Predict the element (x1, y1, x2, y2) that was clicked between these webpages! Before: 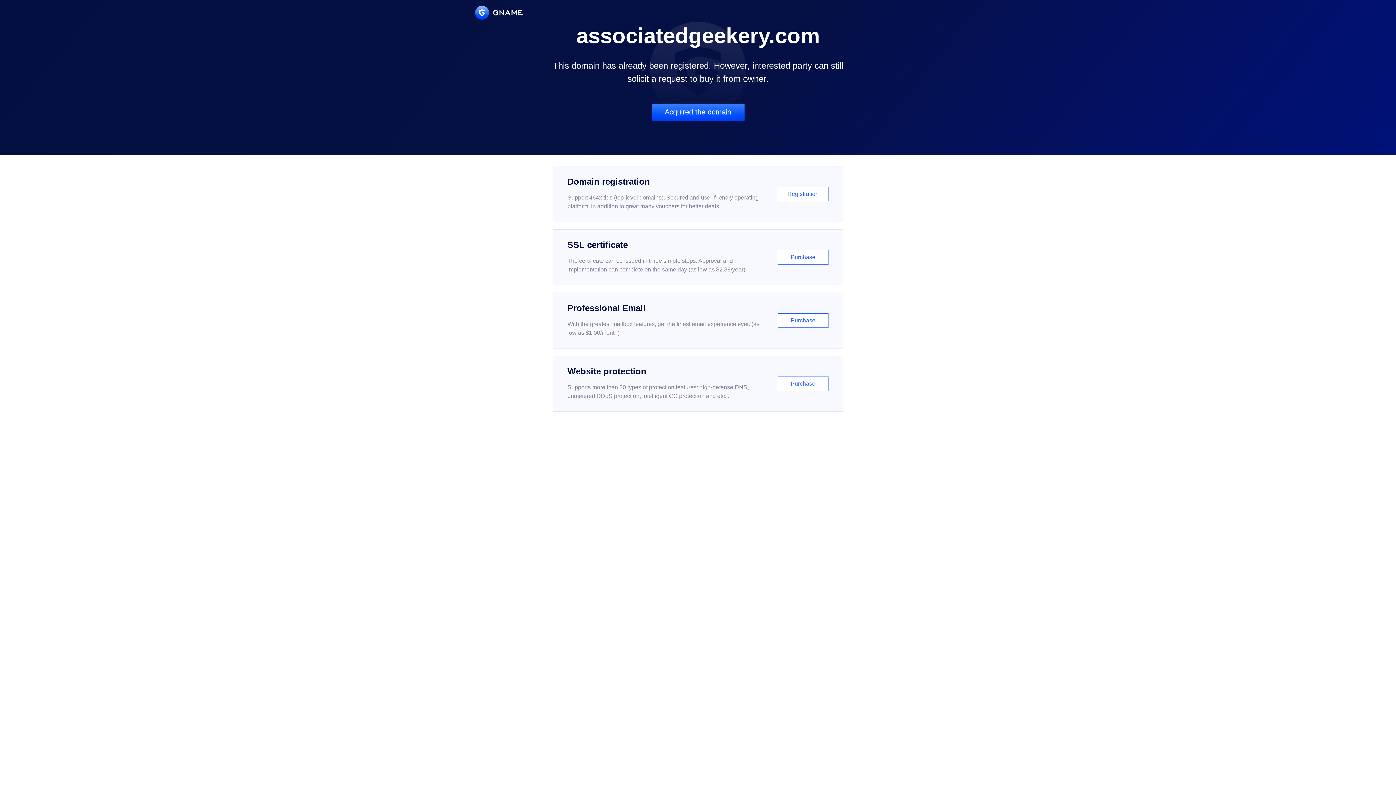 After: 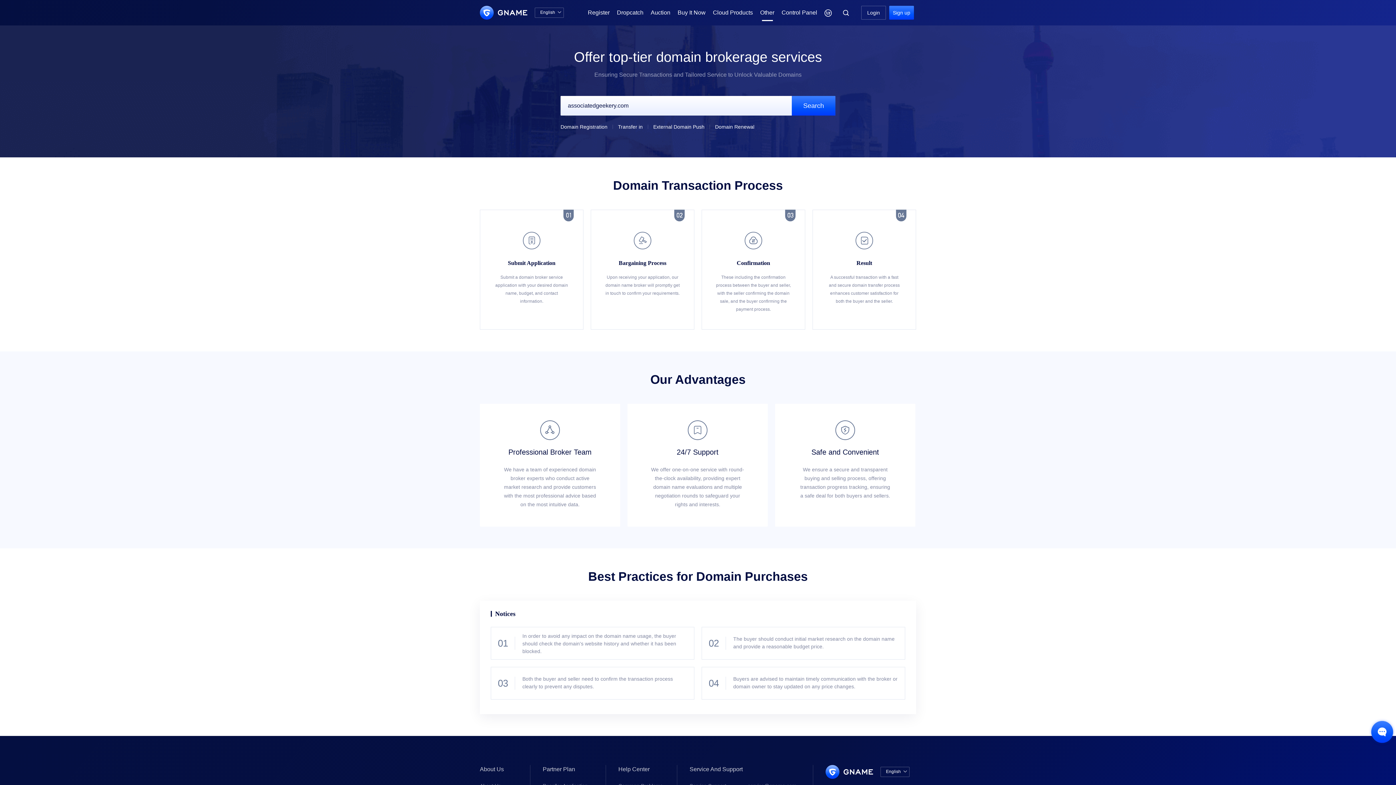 Action: label: Acquired the domain bbox: (651, 103, 744, 121)